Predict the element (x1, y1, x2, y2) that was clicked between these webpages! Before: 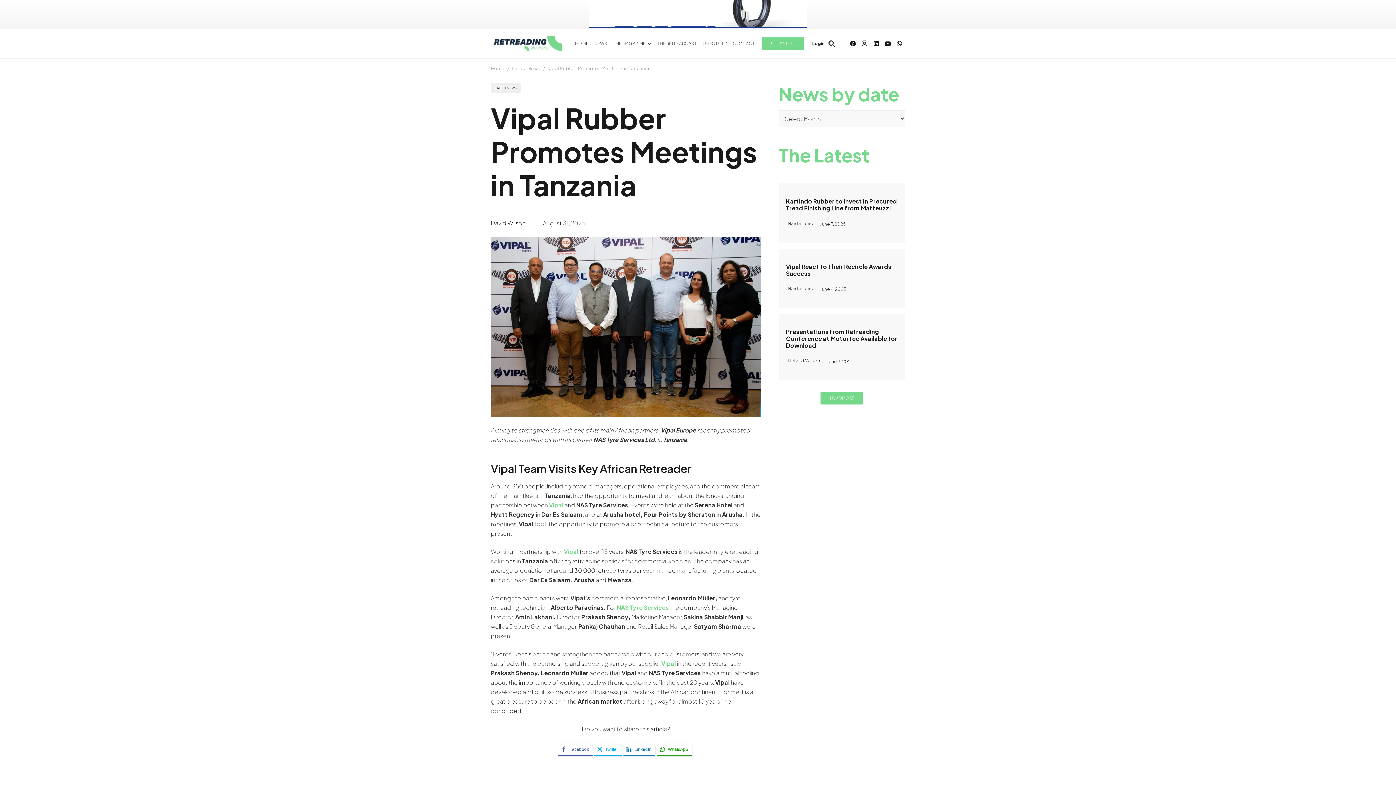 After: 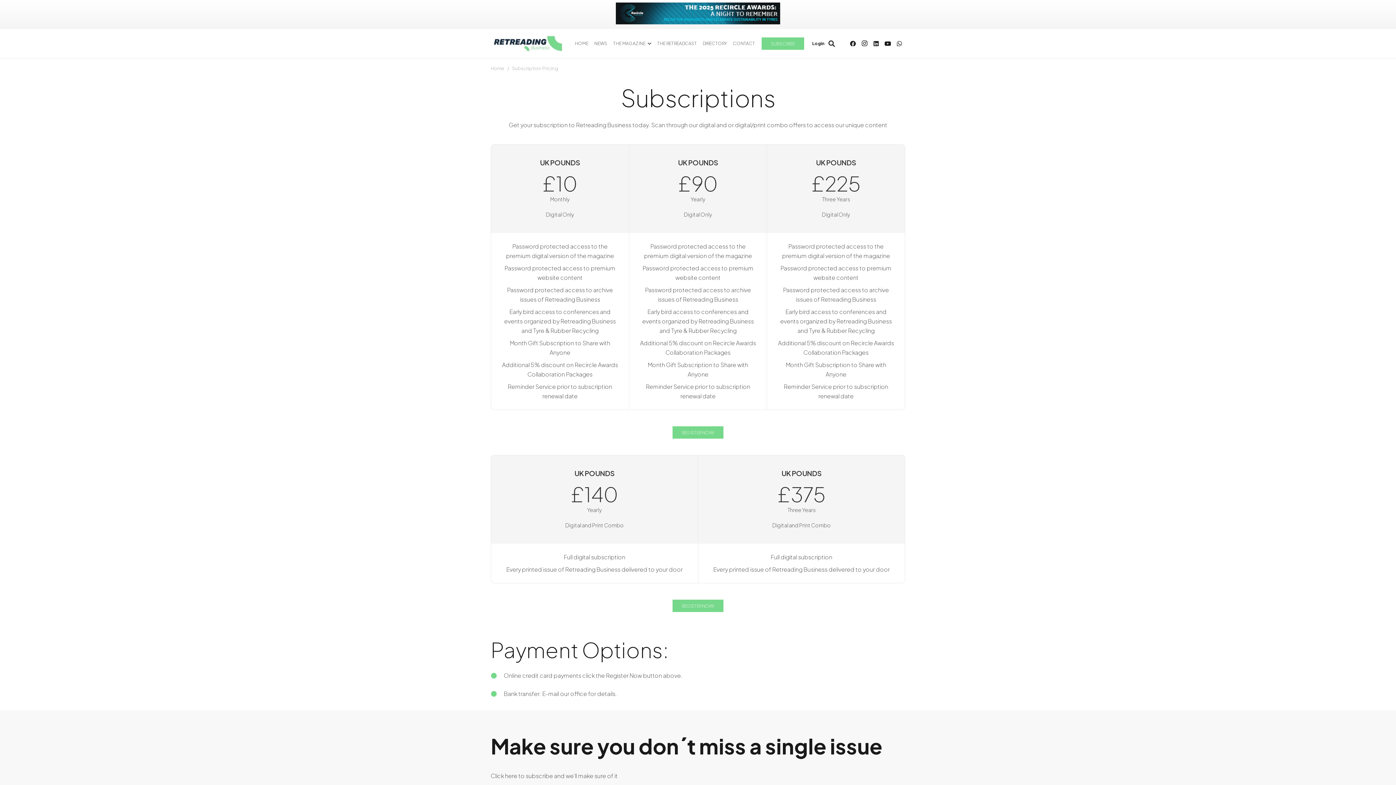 Action: bbox: (761, 37, 804, 49) label: SUBSCRIBE